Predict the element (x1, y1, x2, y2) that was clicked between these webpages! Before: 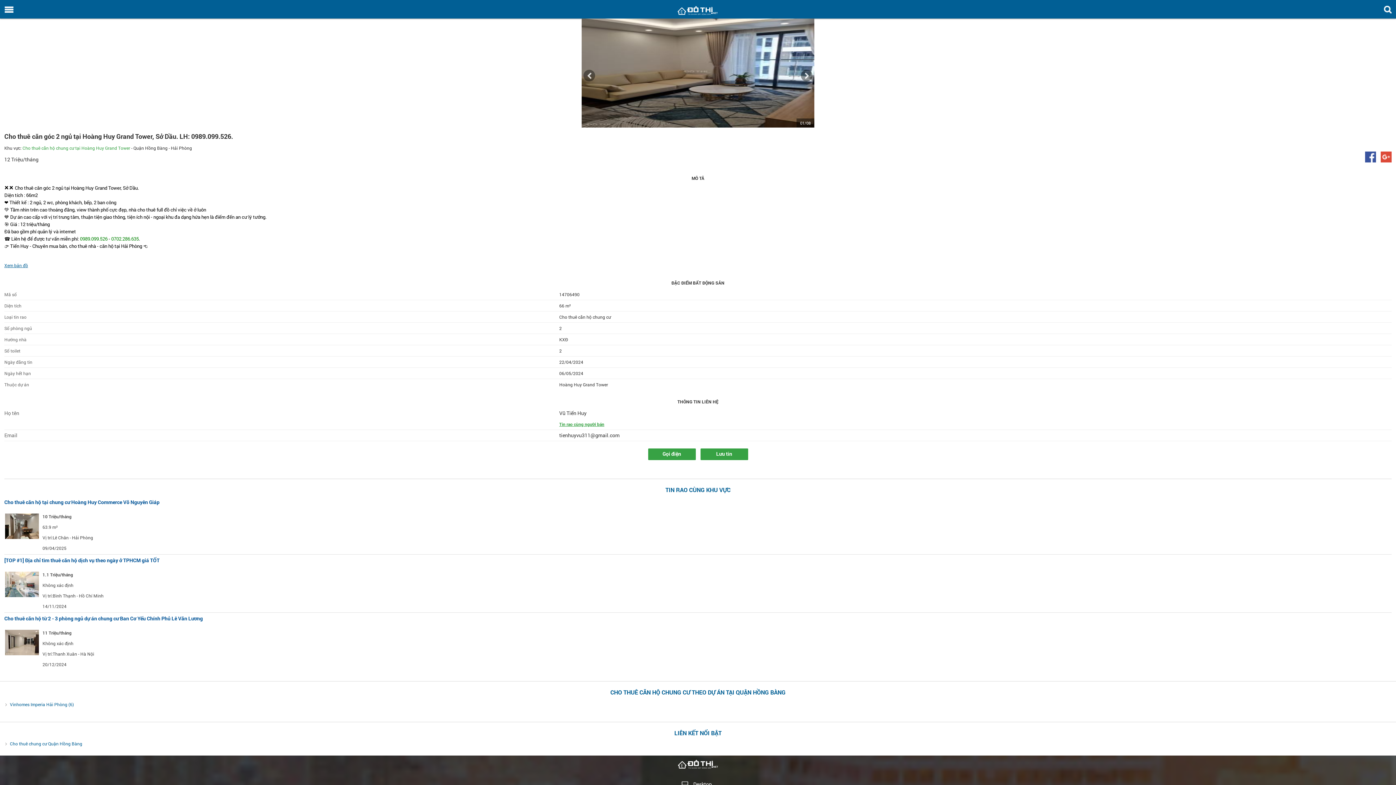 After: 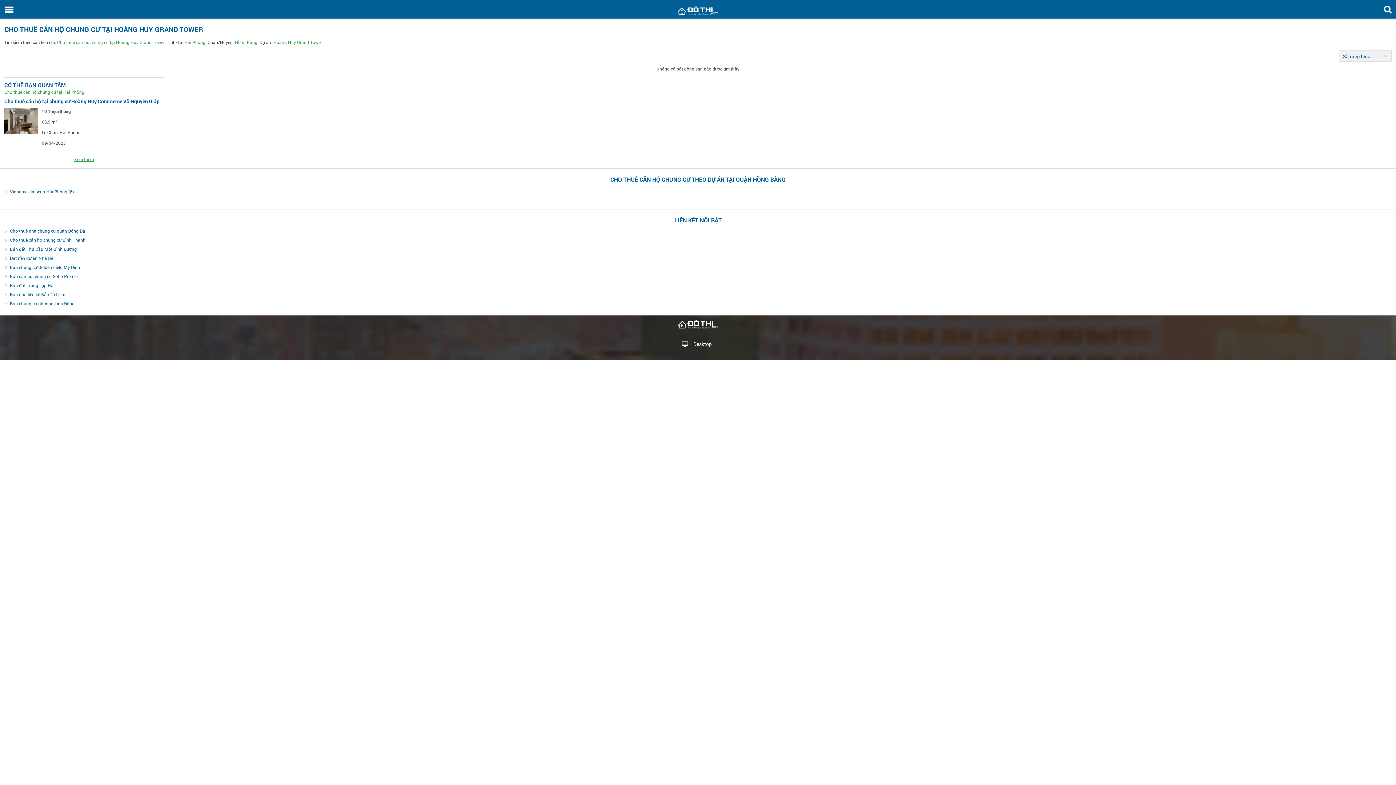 Action: label: Cho thuê căn hộ chung cư tại Hoàng Huy Grand Tower bbox: (22, 145, 130, 150)